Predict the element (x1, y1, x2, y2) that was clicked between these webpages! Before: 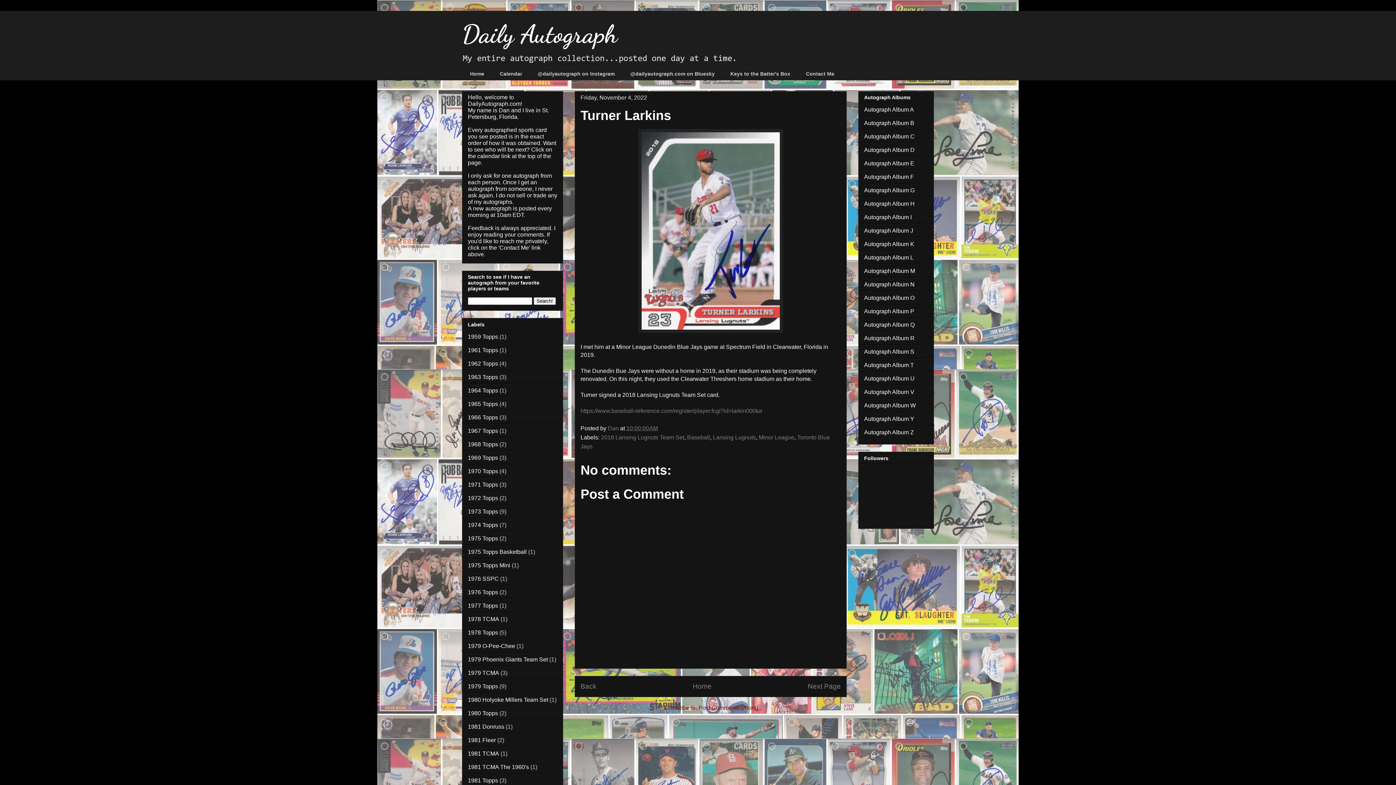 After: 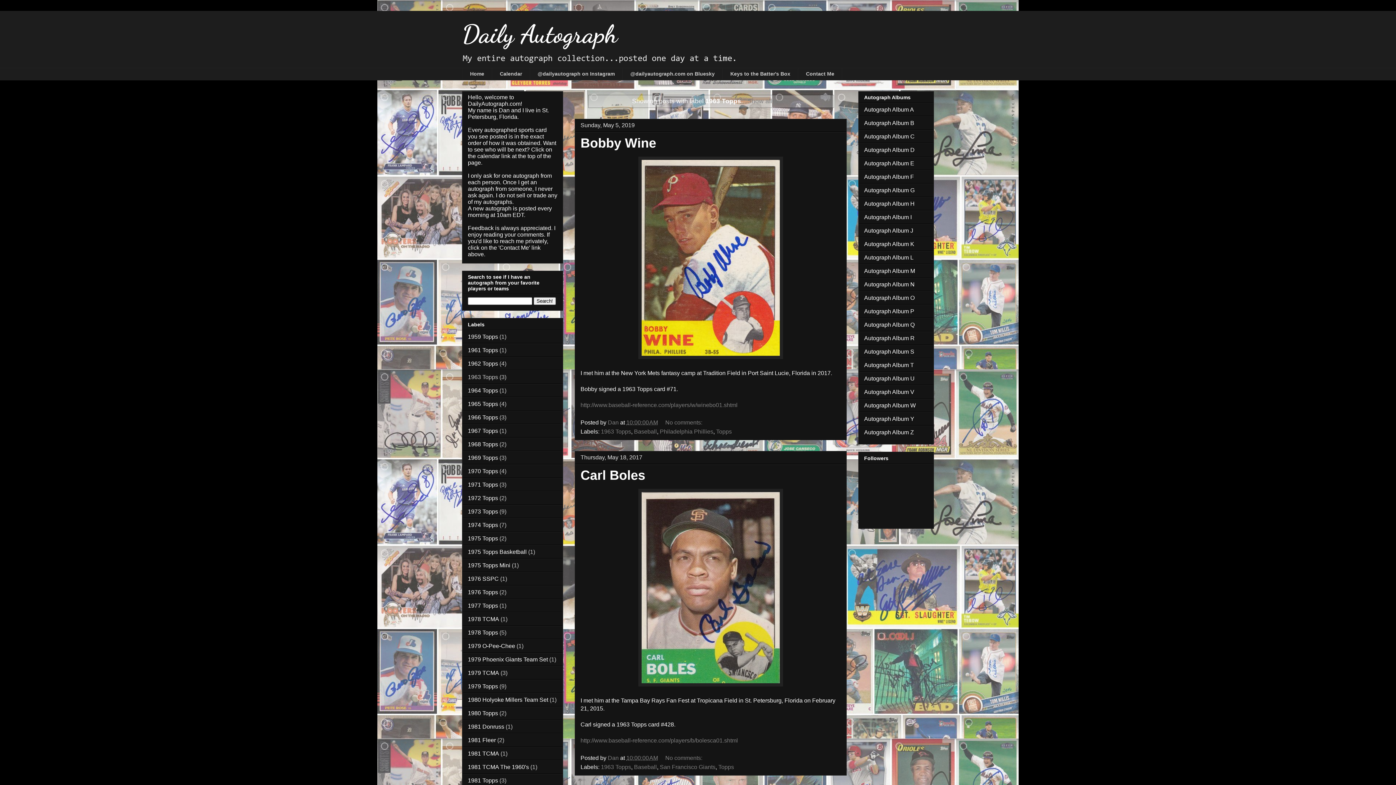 Action: bbox: (468, 374, 498, 380) label: 1963 Topps